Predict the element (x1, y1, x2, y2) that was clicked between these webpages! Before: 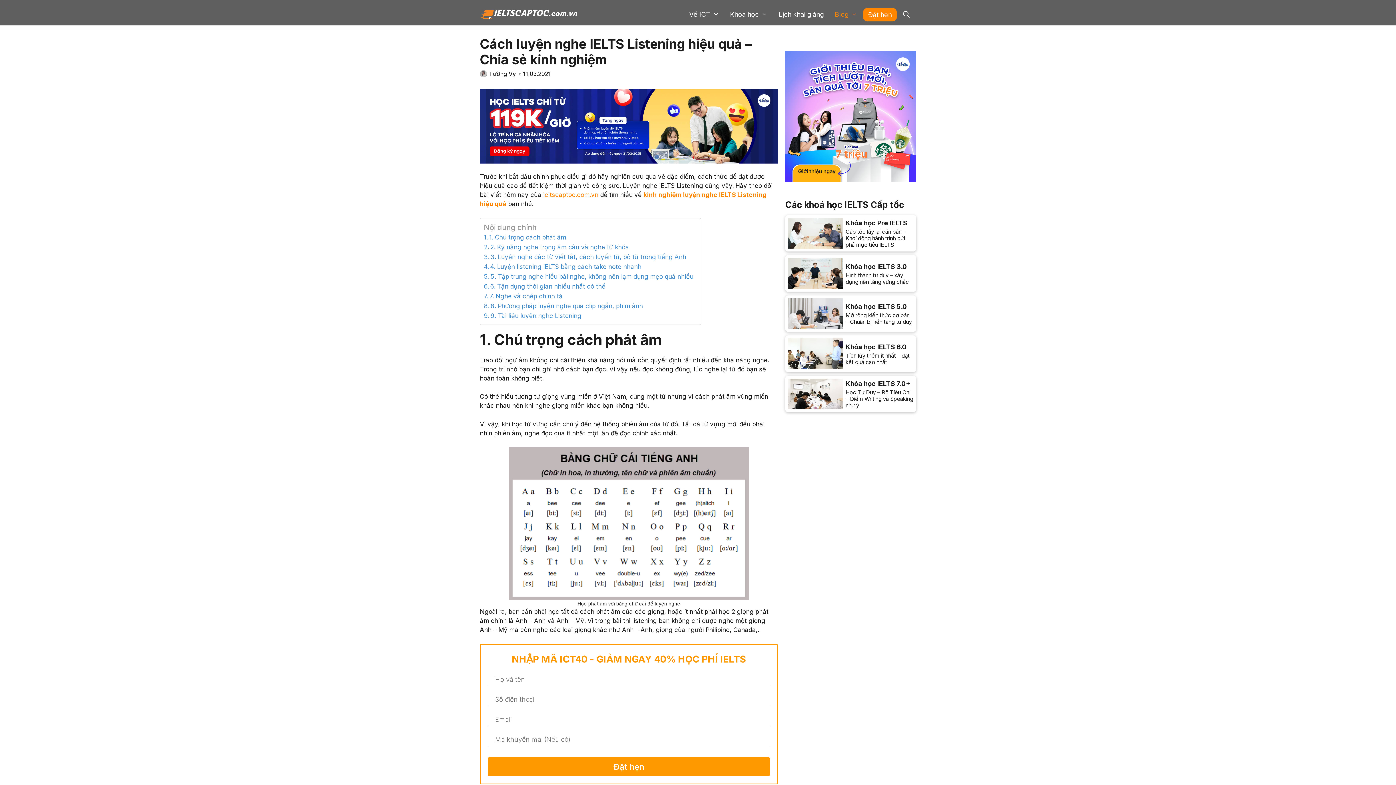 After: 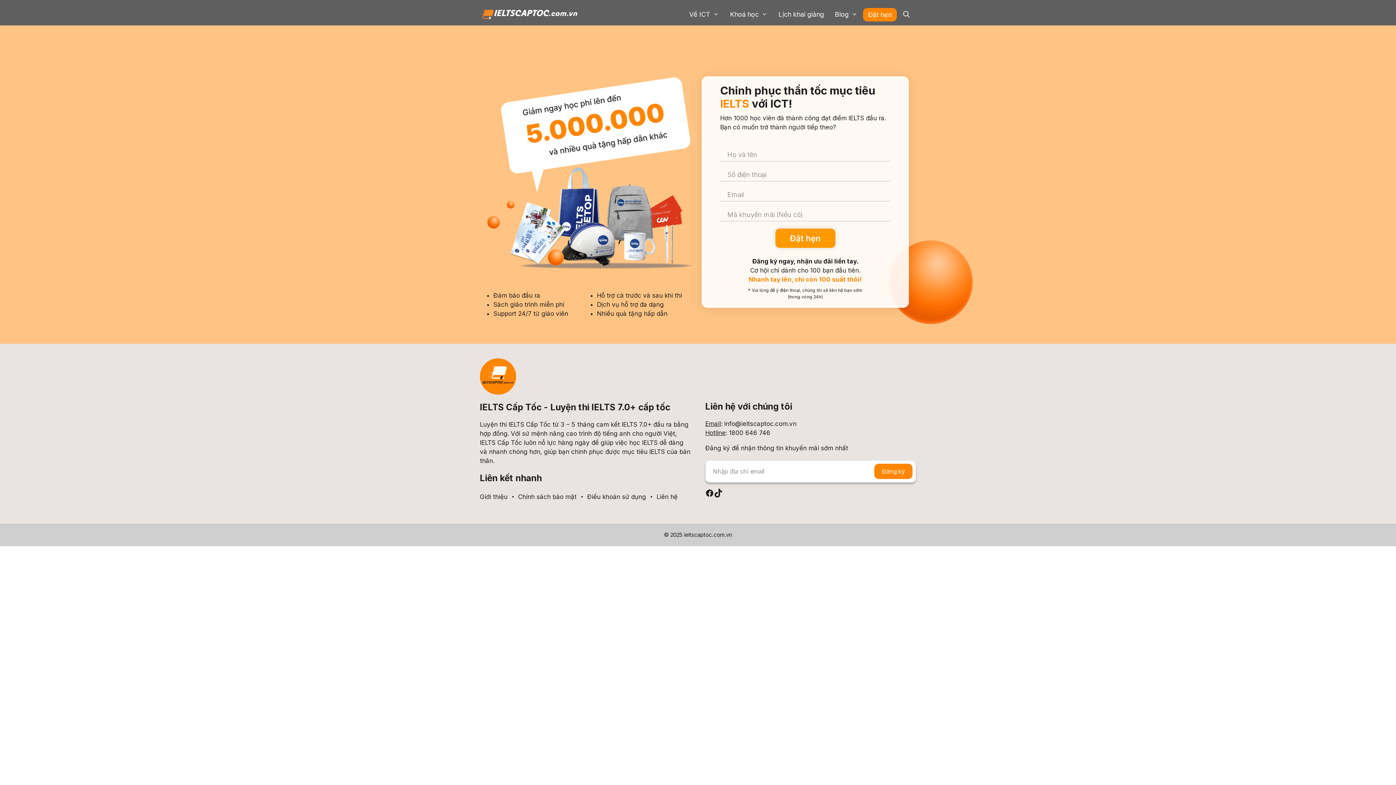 Action: label: Đặt hẹn bbox: (863, 7, 897, 21)